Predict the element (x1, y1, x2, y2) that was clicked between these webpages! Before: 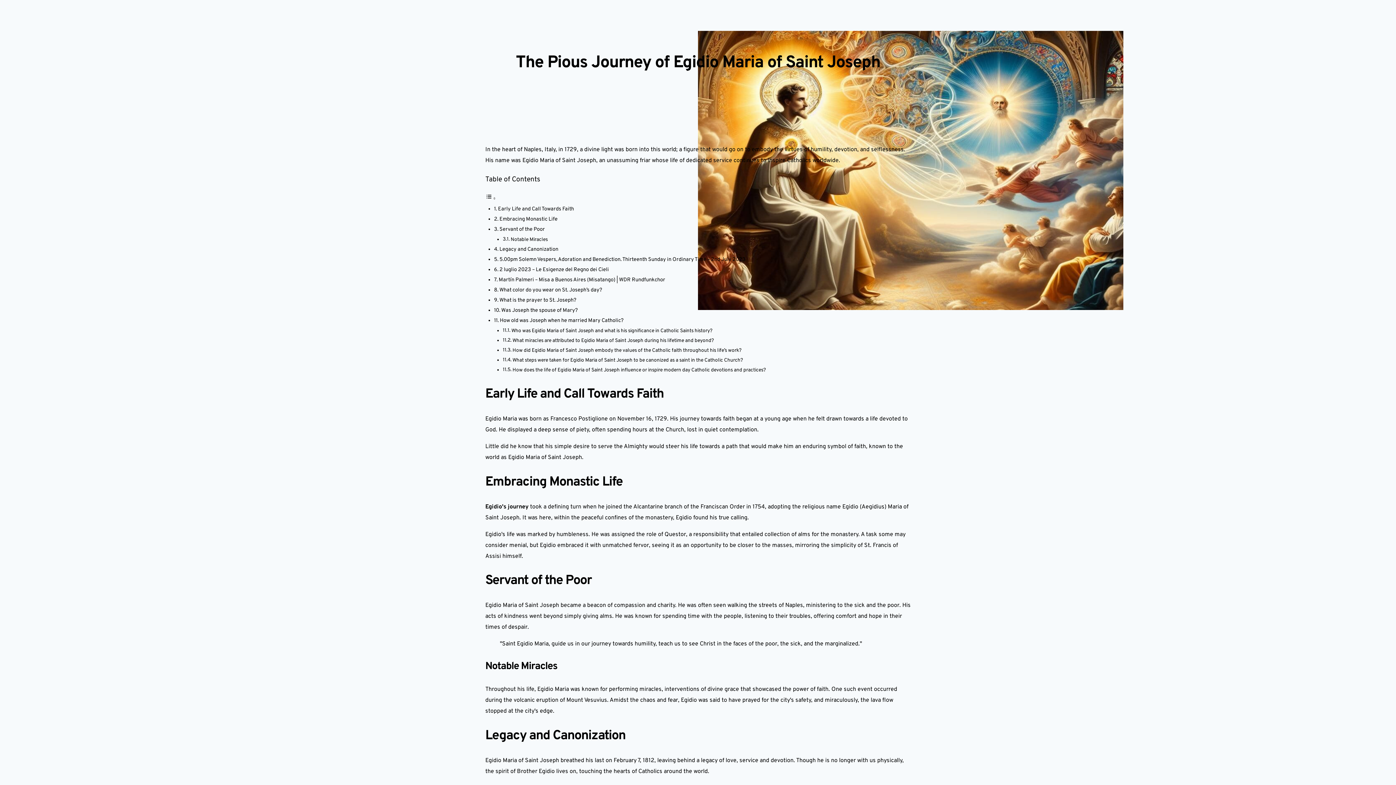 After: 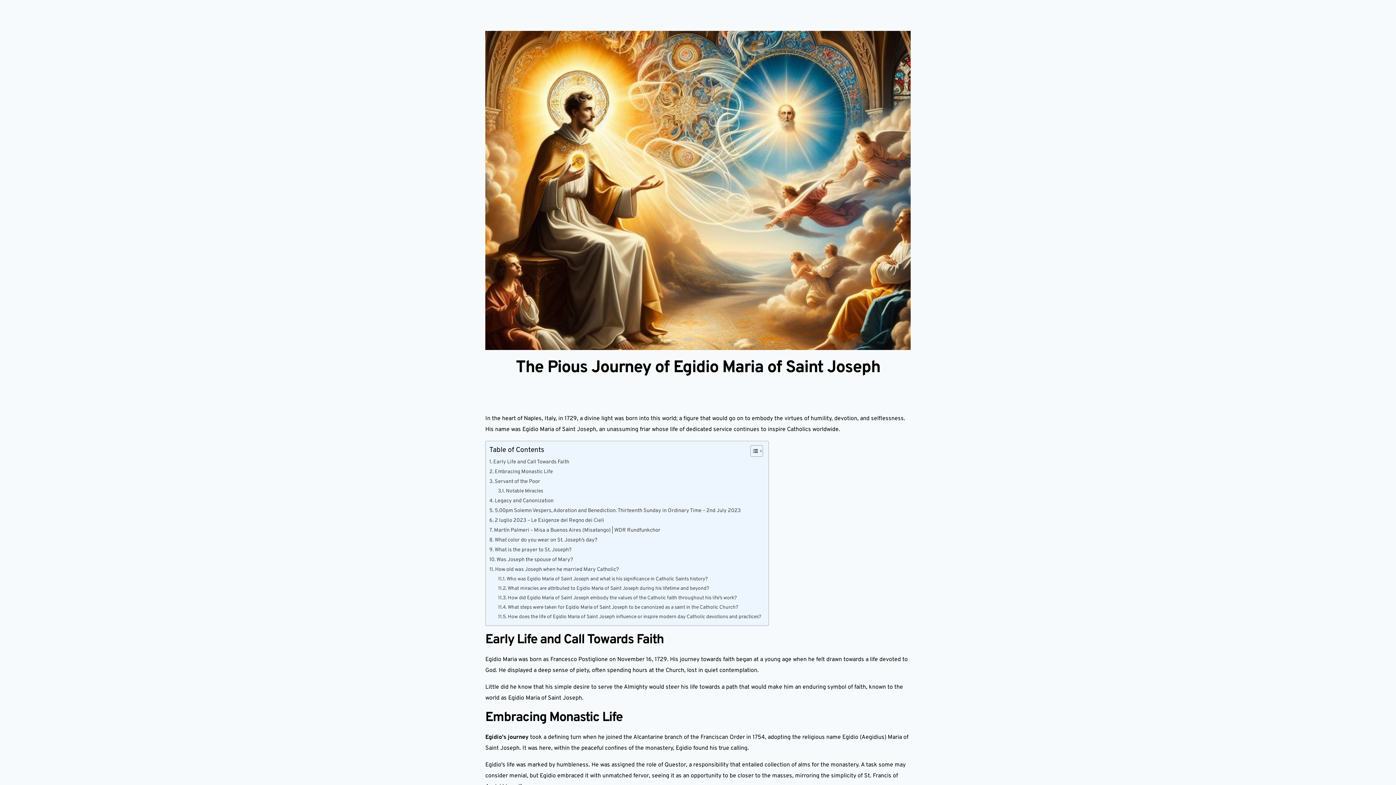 Action: bbox: (510, 236, 547, 242) label: Notable Miracles